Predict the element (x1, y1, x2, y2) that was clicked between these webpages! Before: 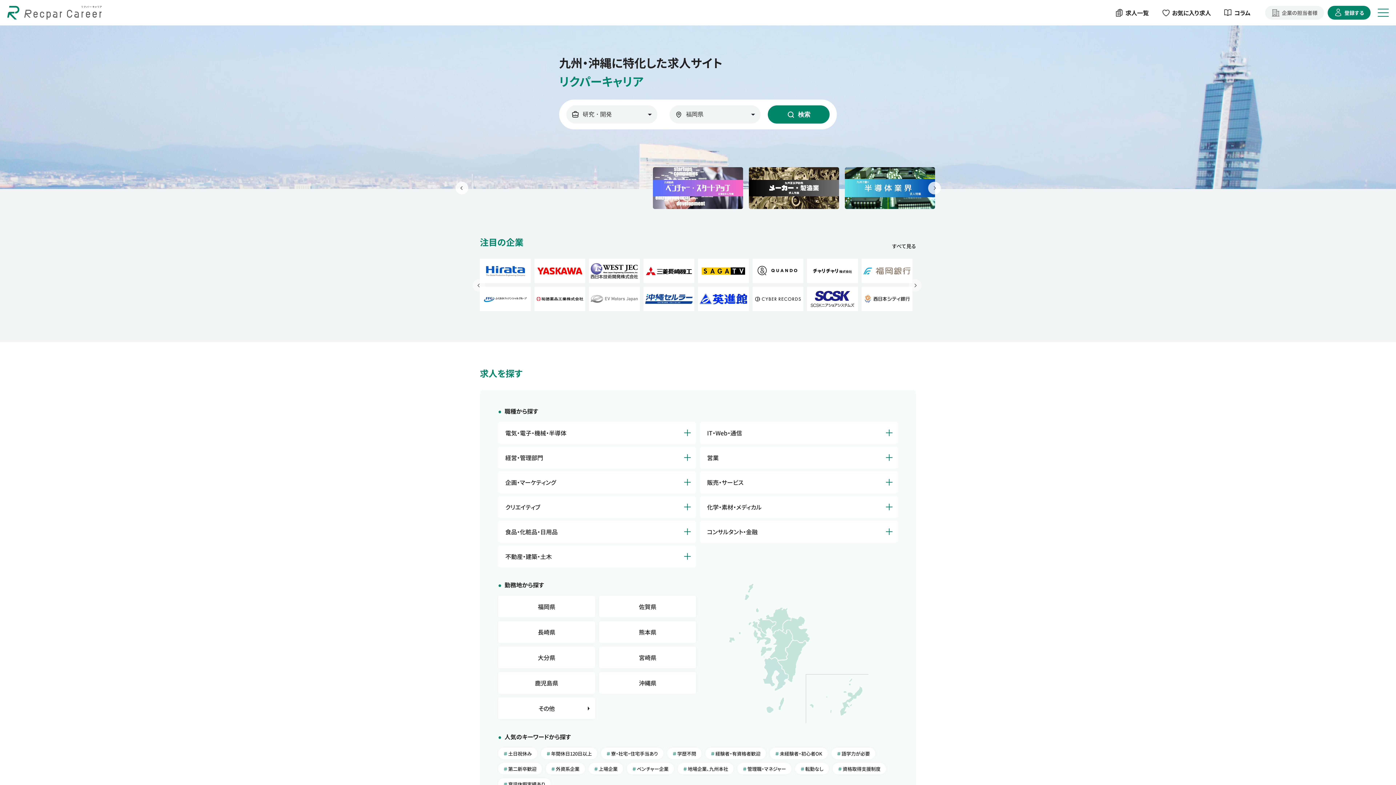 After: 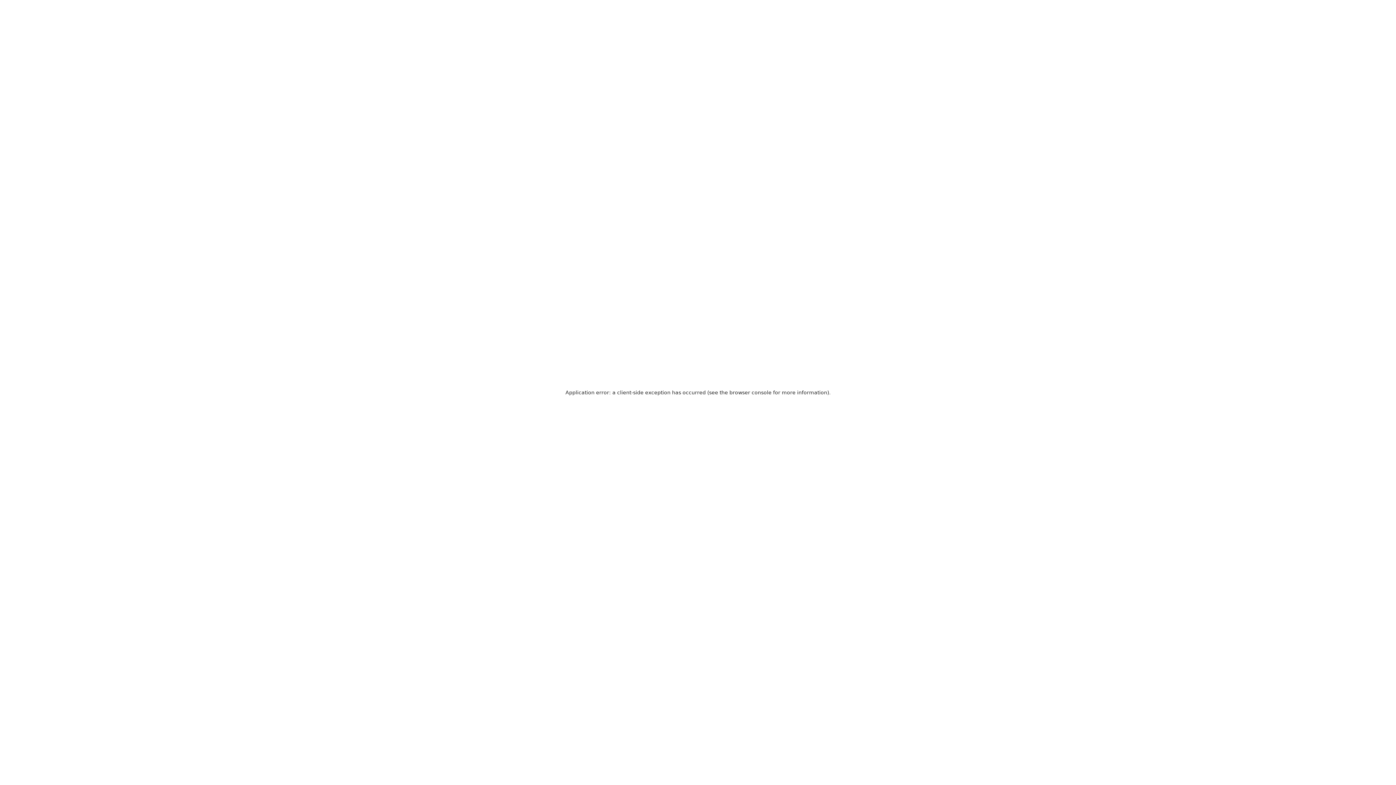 Action: bbox: (645, 288, 692, 309)